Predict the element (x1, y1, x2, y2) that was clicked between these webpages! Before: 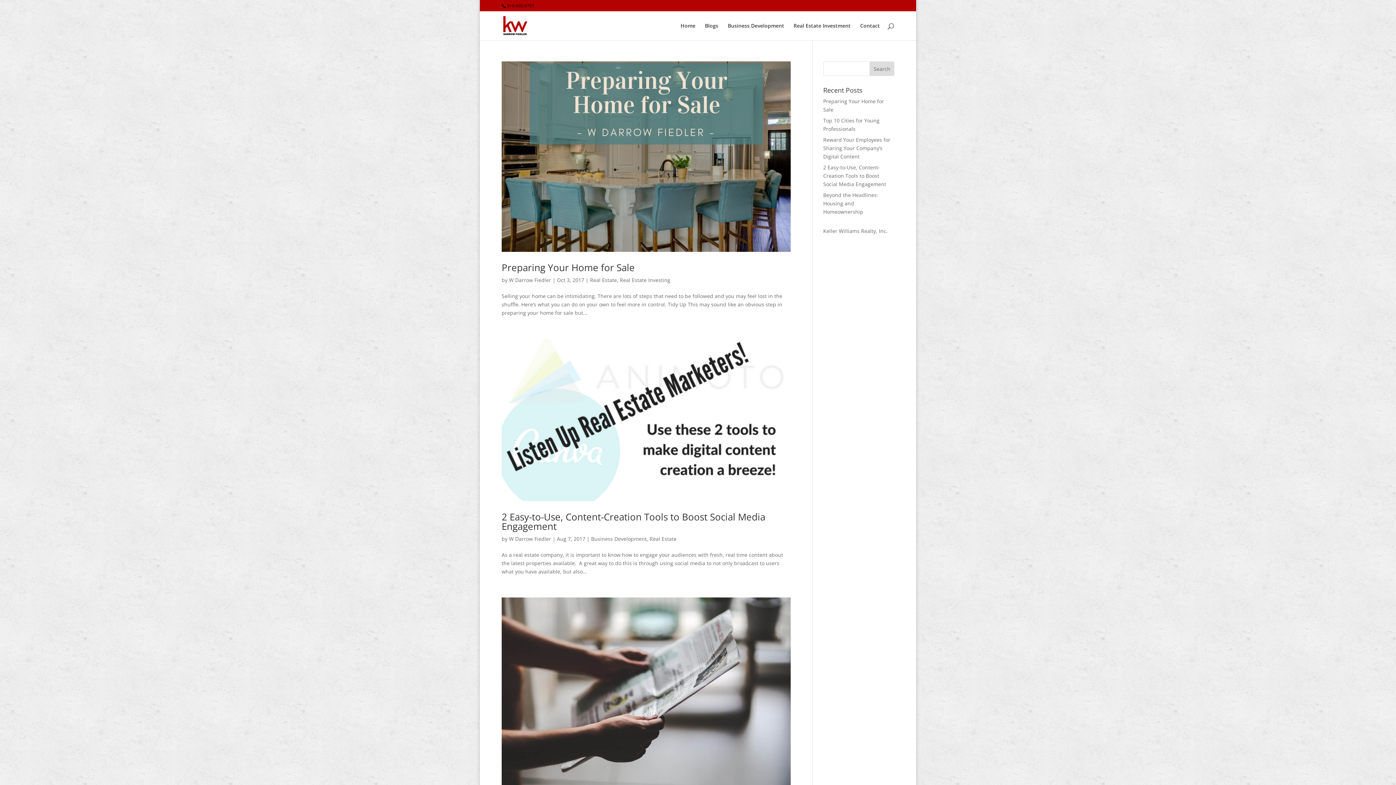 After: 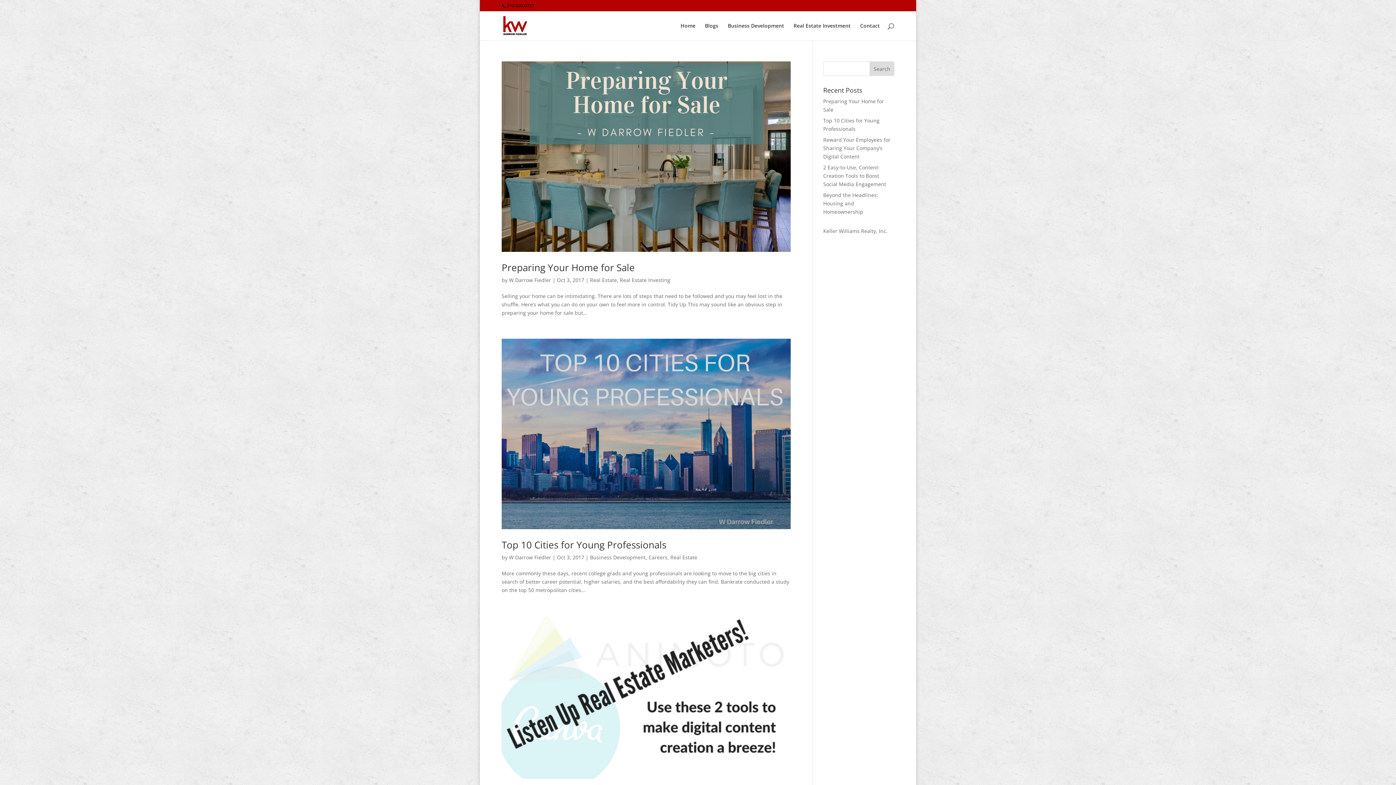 Action: label: Real Estate bbox: (649, 535, 676, 542)